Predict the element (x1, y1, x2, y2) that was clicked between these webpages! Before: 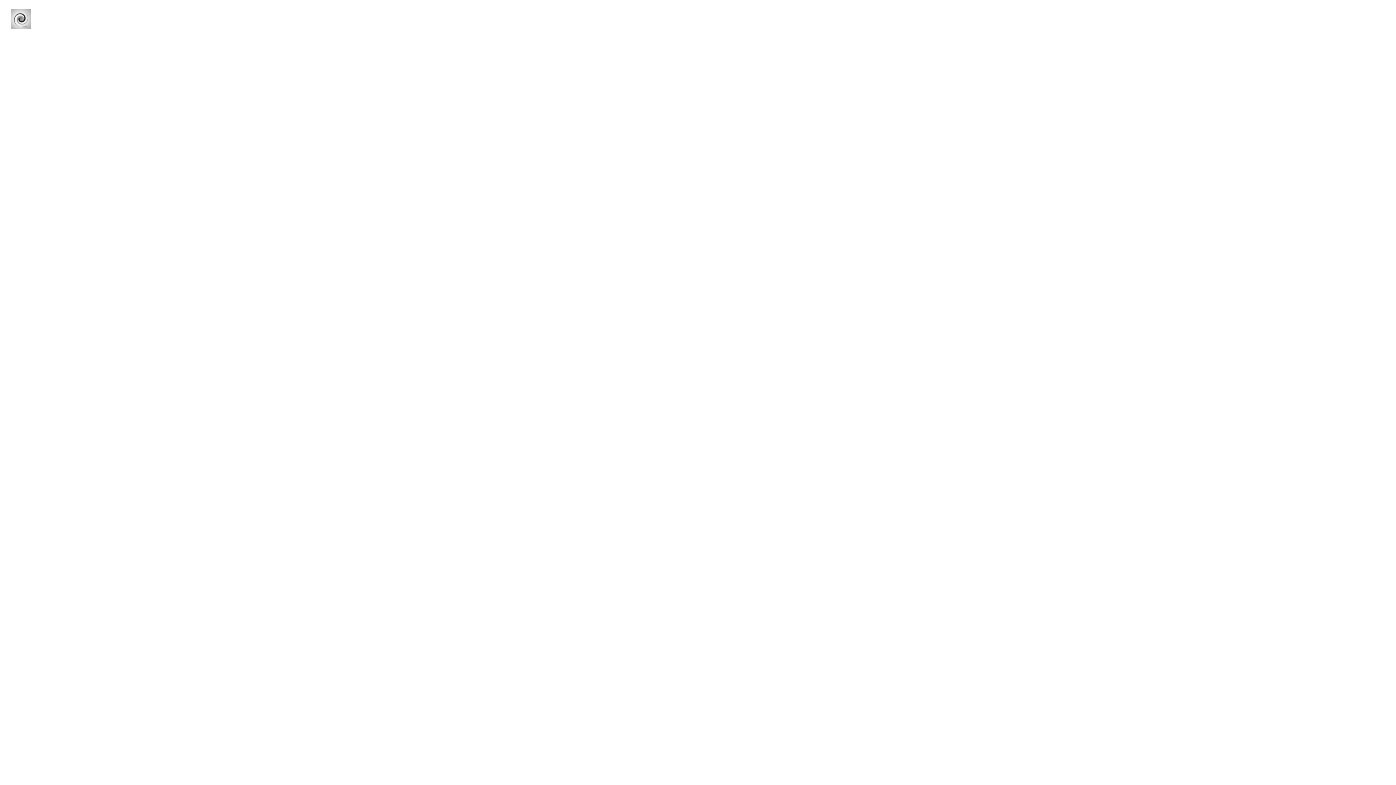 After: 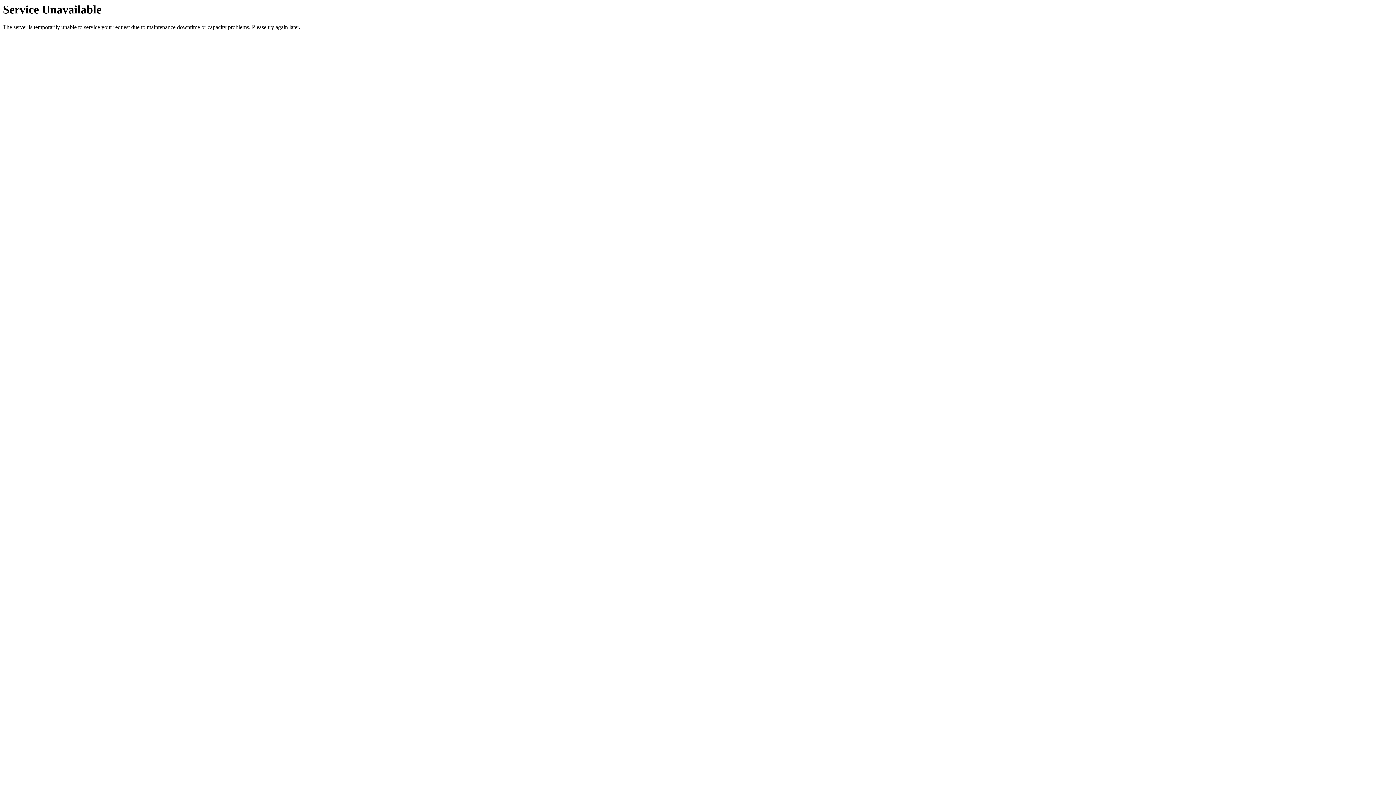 Action: bbox: (10, 9, 30, 28)